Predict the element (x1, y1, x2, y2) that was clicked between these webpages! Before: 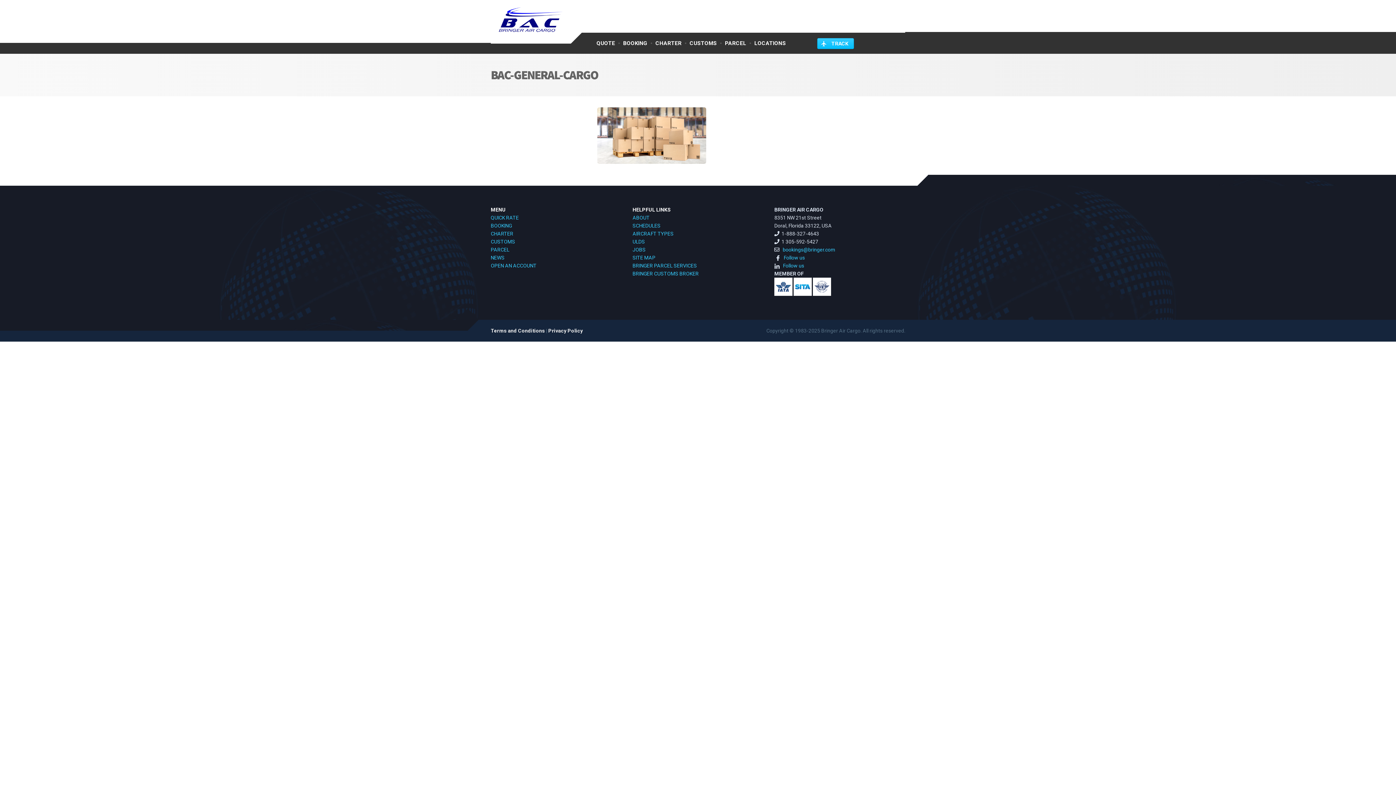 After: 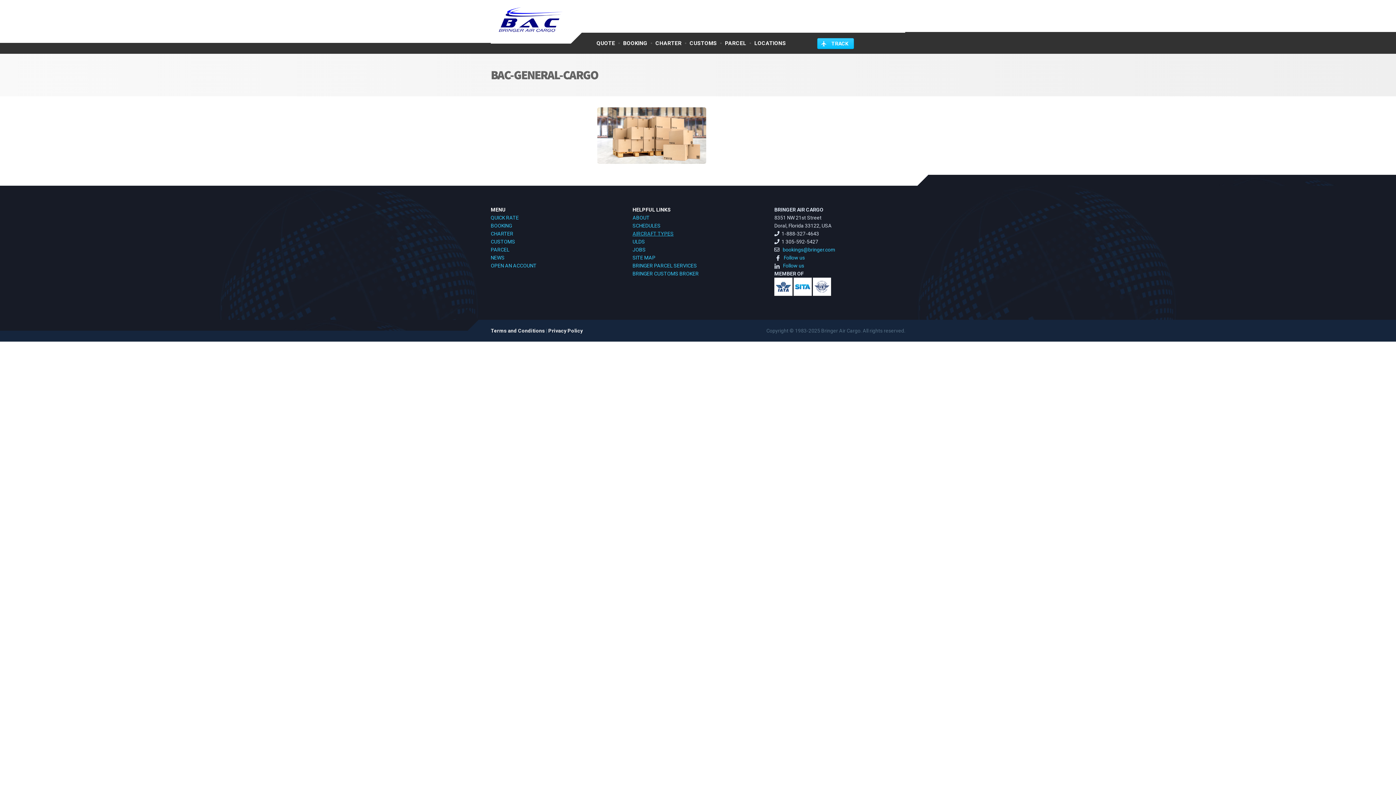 Action: bbox: (632, 230, 673, 236) label: AIRCRAFT TYPES